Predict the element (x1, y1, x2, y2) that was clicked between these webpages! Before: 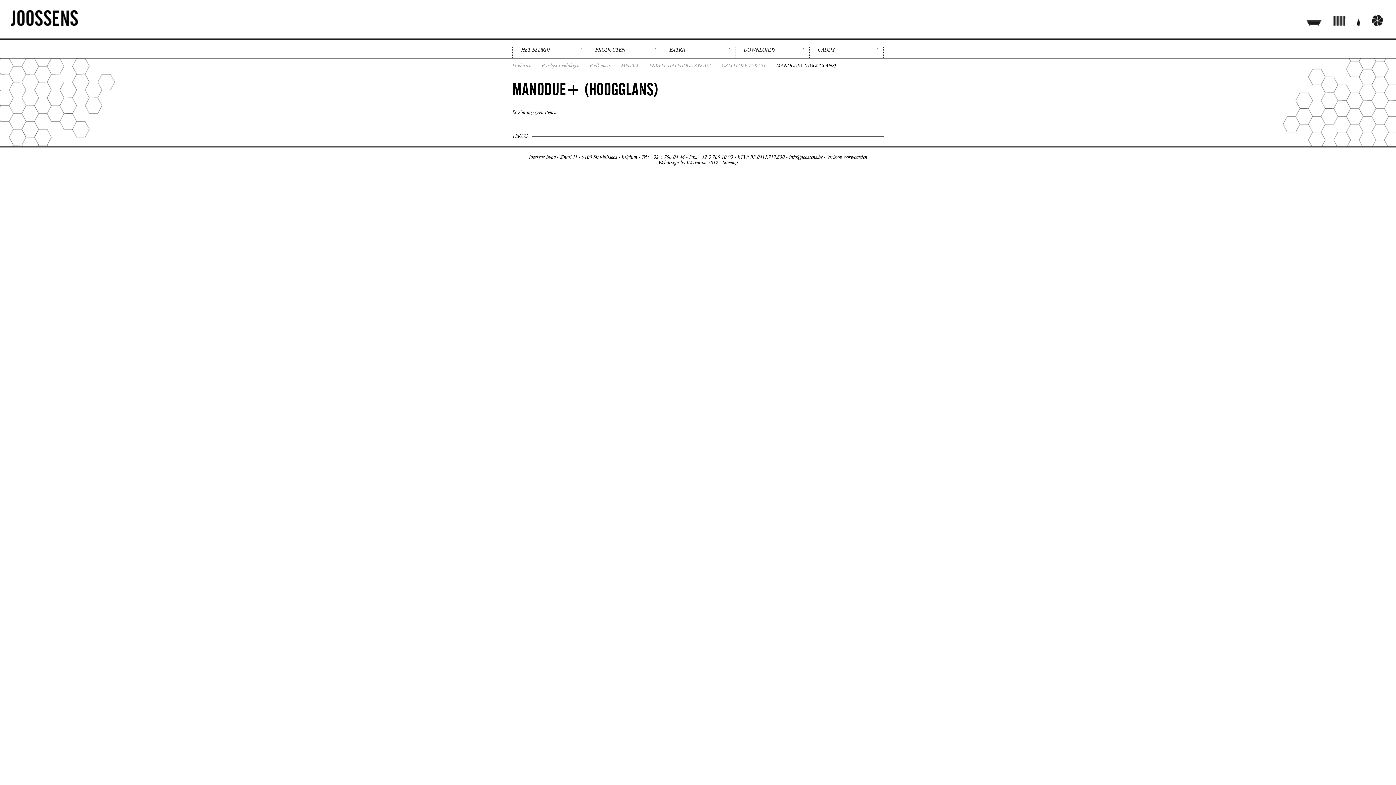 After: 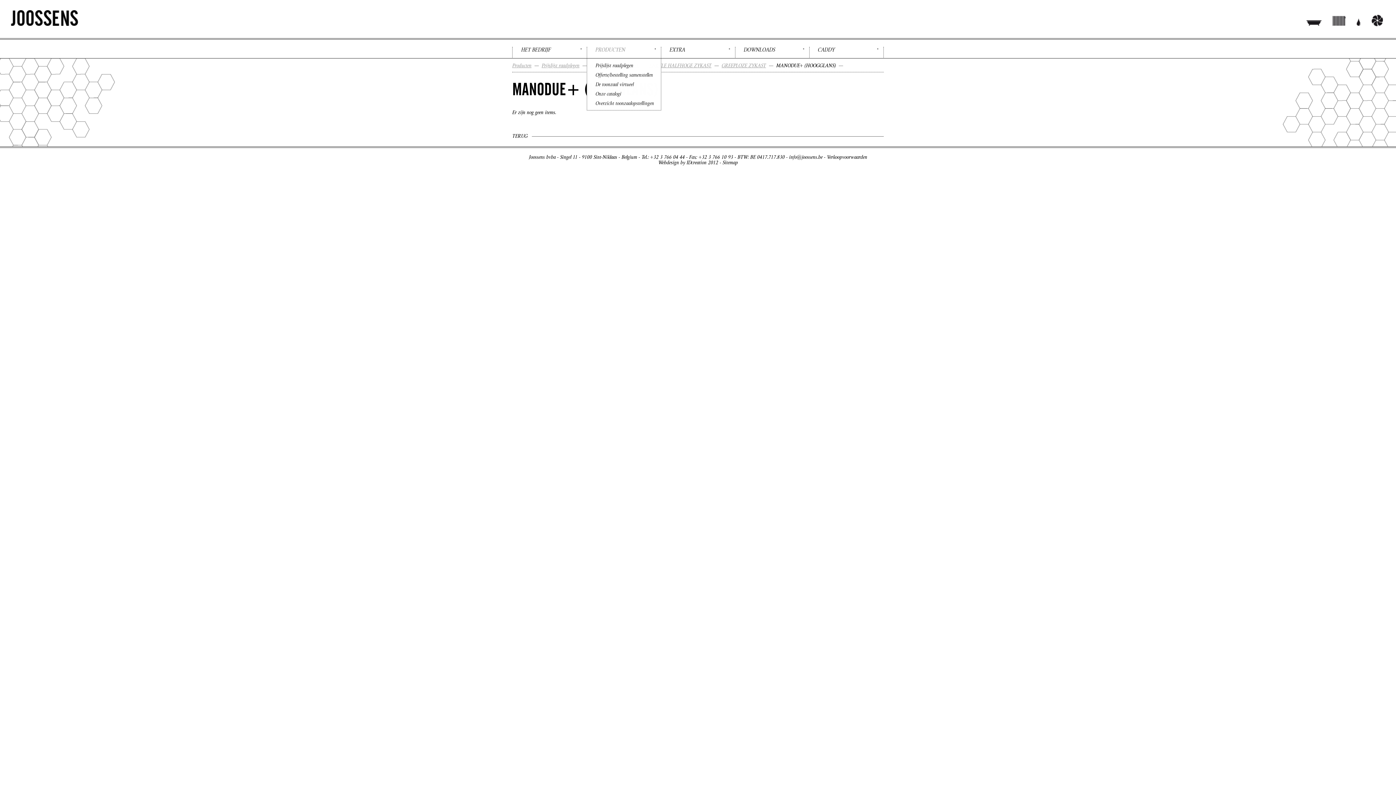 Action: bbox: (587, 46, 661, 58) label: PRODUCTEN